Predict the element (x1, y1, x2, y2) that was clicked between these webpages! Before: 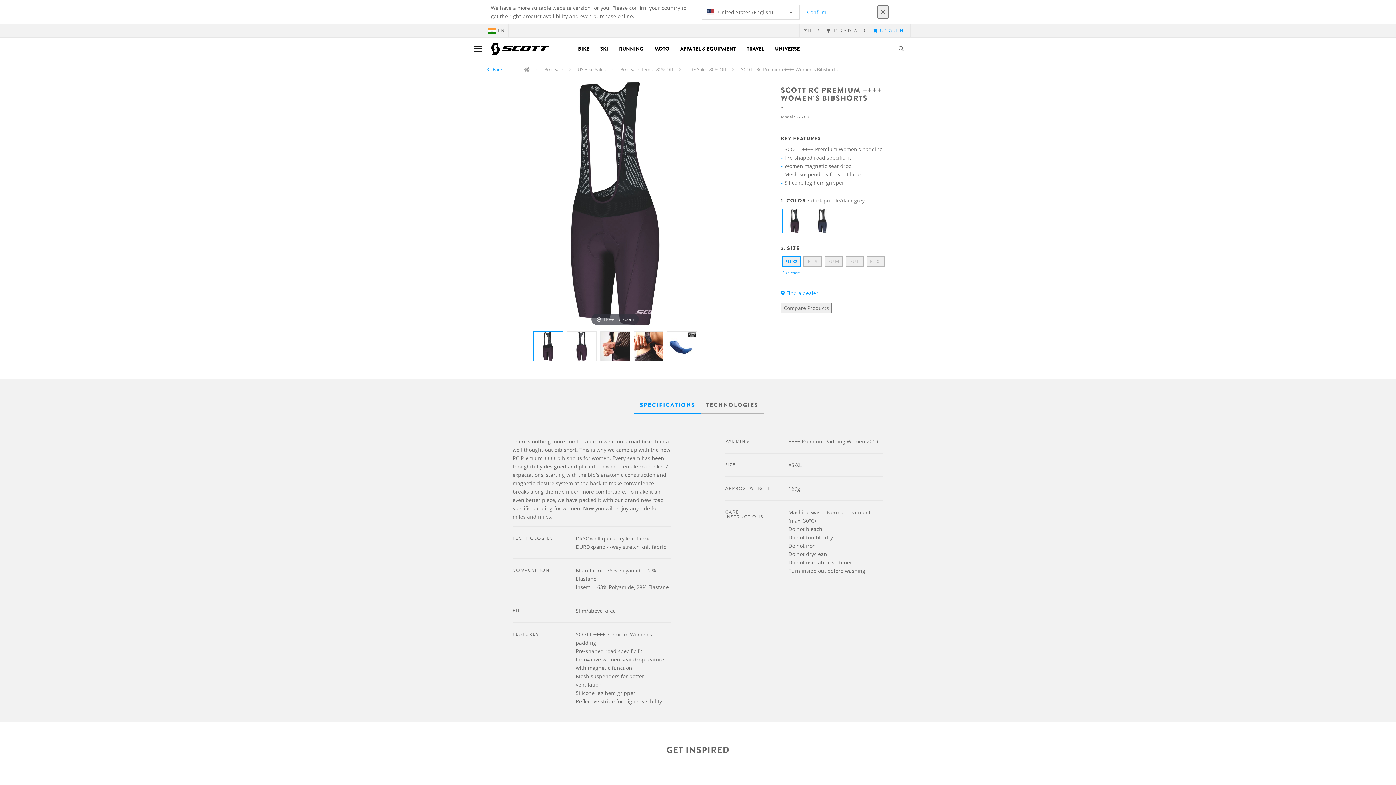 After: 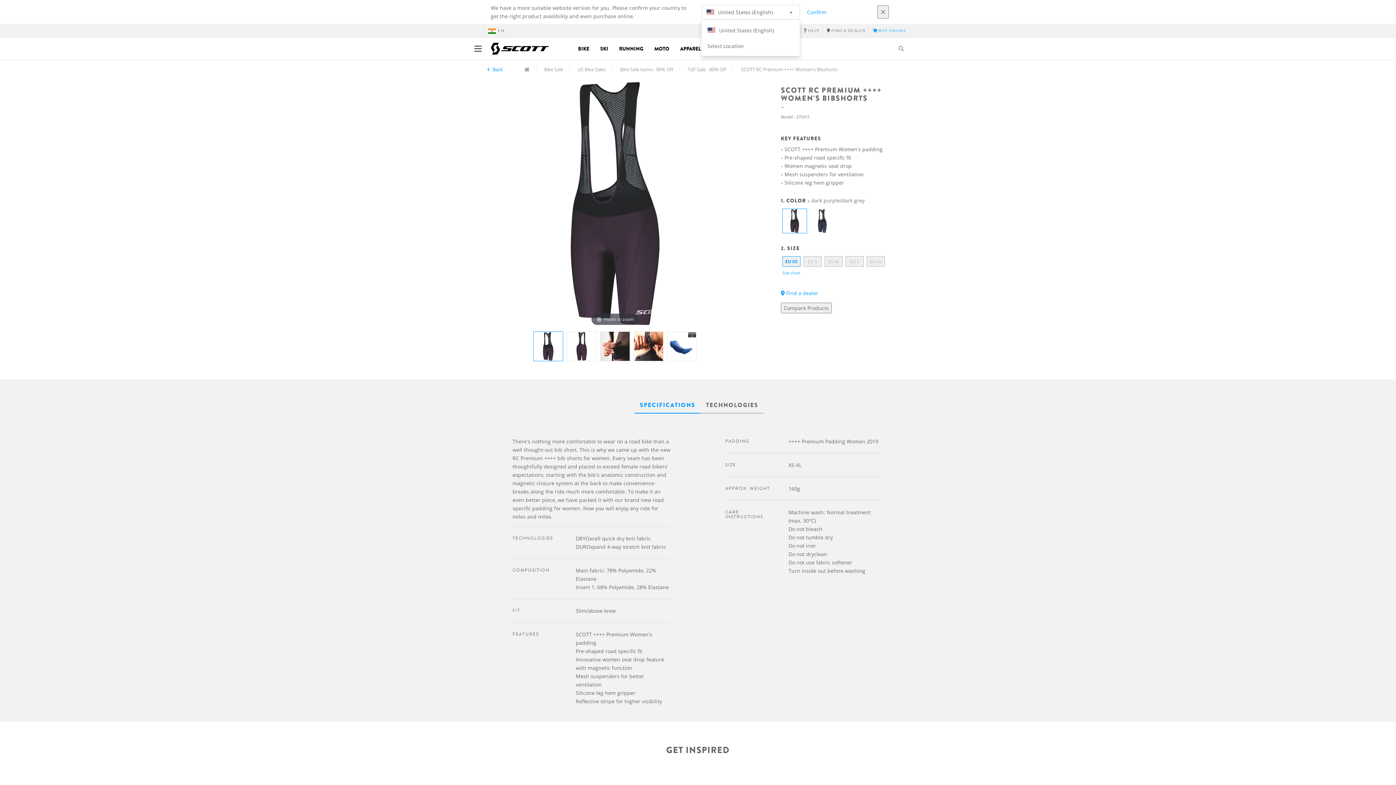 Action: label:  United States (English) bbox: (701, 4, 800, 19)